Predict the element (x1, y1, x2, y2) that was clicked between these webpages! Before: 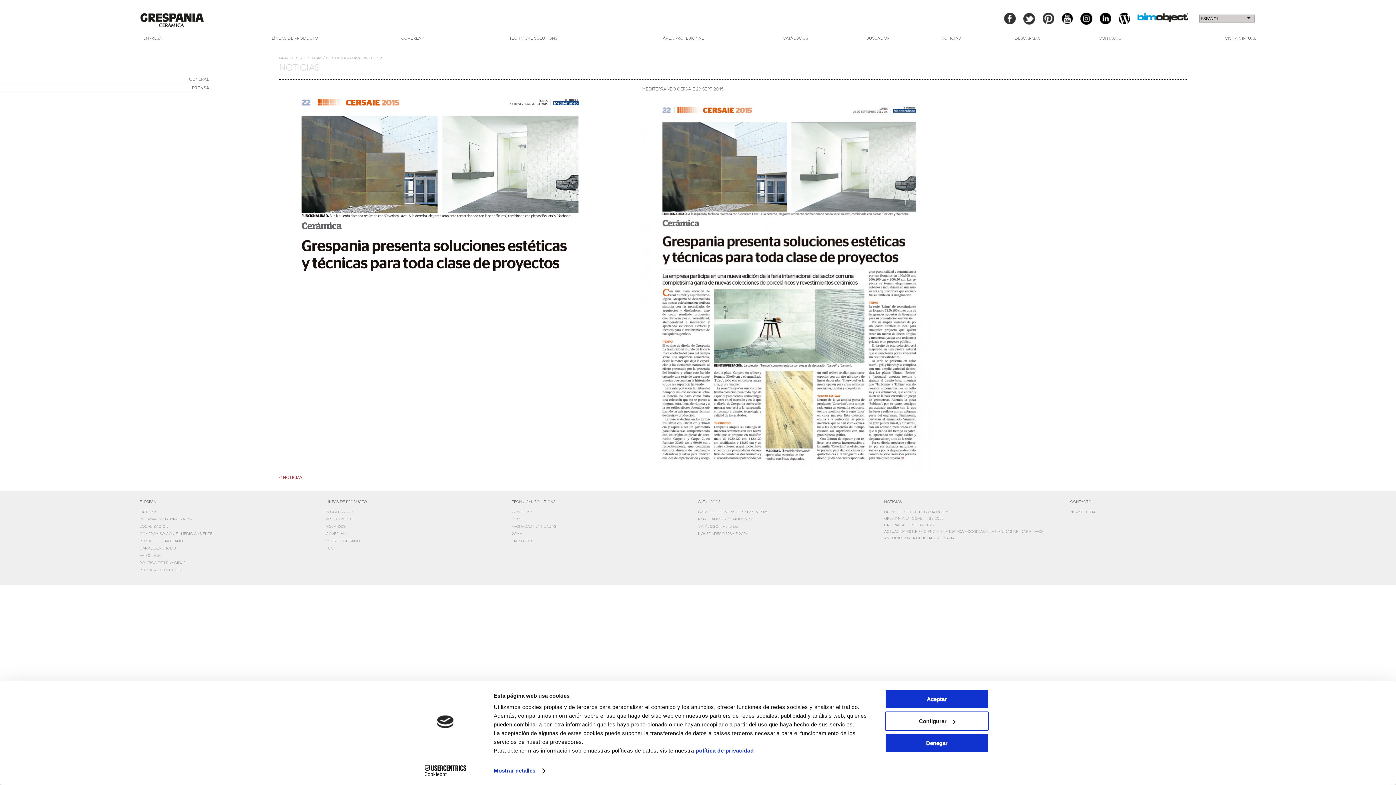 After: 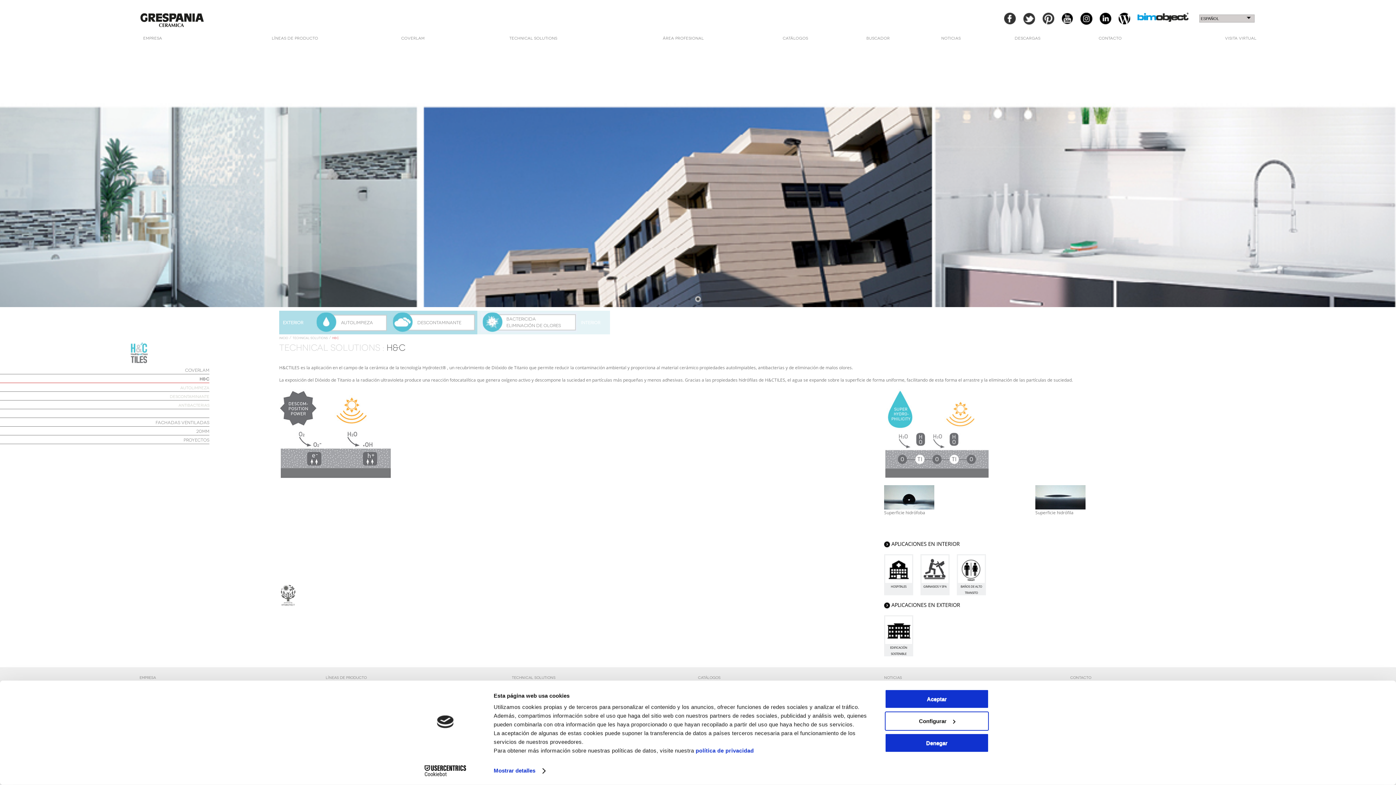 Action: bbox: (512, 516, 689, 523) label: H&C